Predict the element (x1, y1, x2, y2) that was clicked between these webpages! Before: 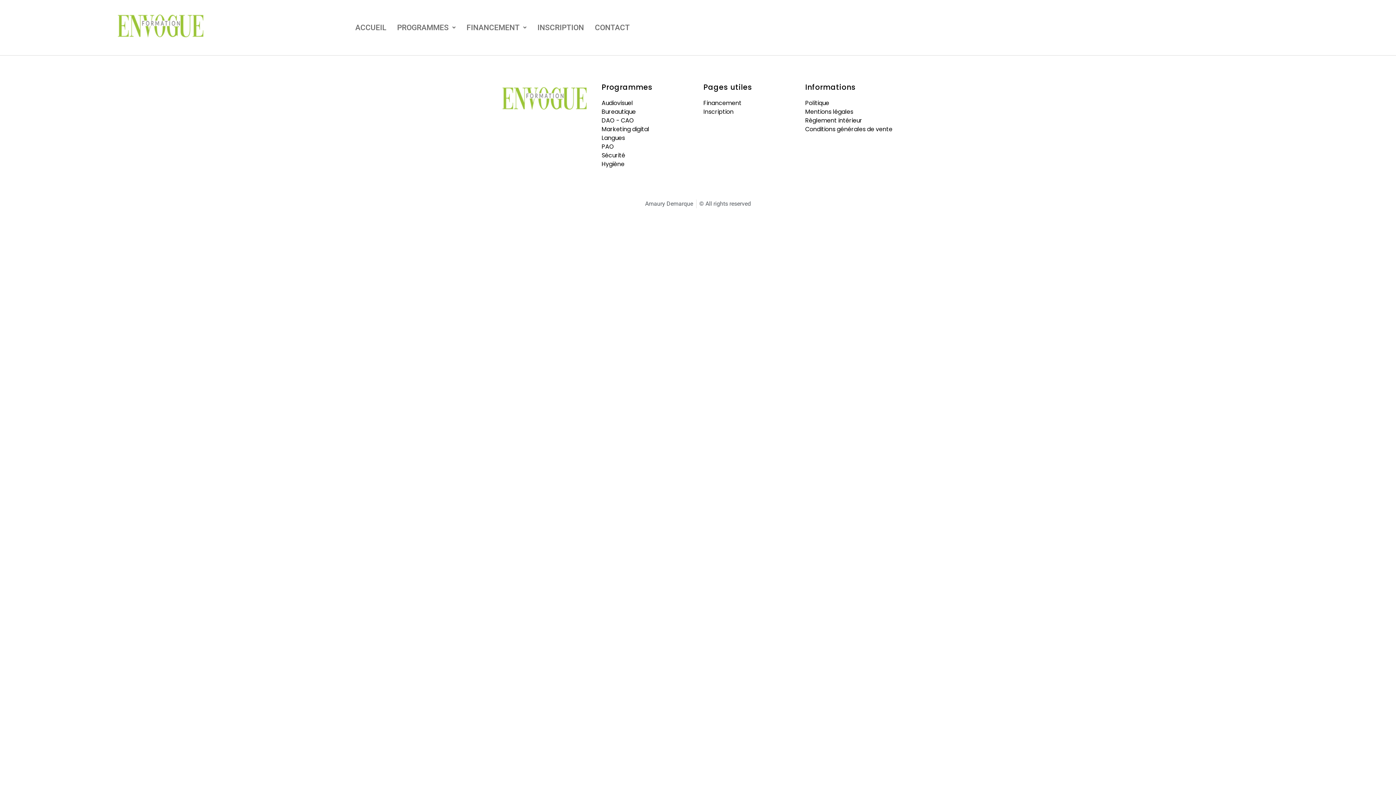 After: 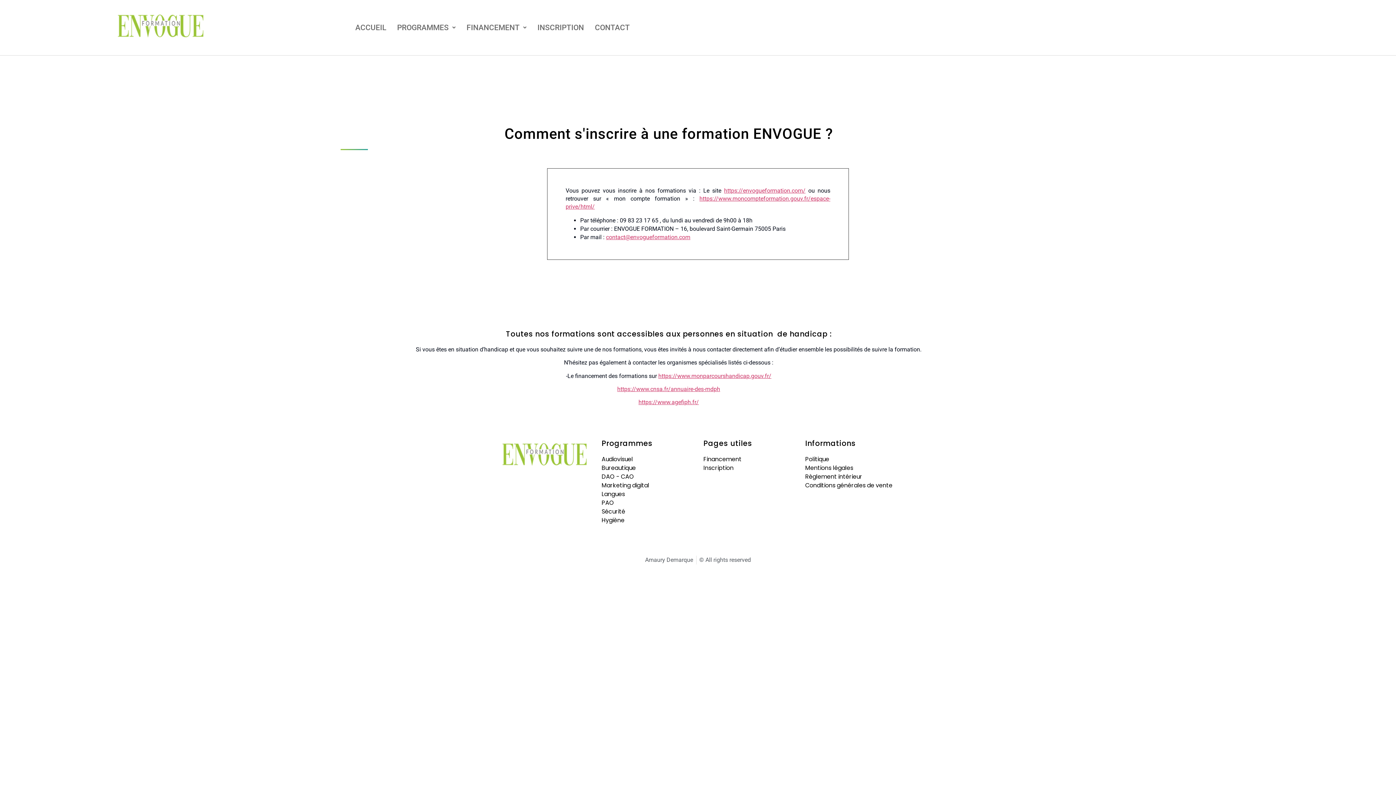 Action: bbox: (532, 18, 589, 36) label: INSCRIPTION